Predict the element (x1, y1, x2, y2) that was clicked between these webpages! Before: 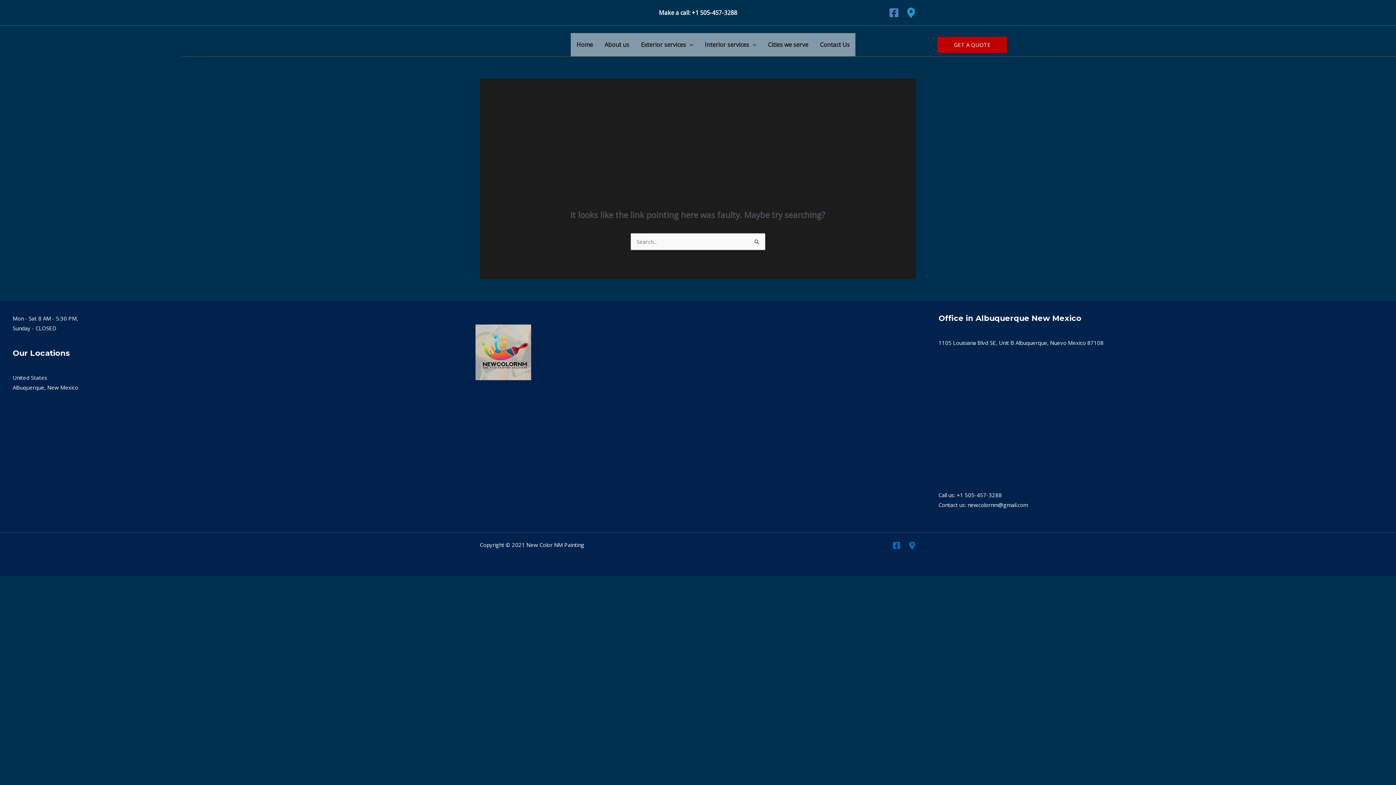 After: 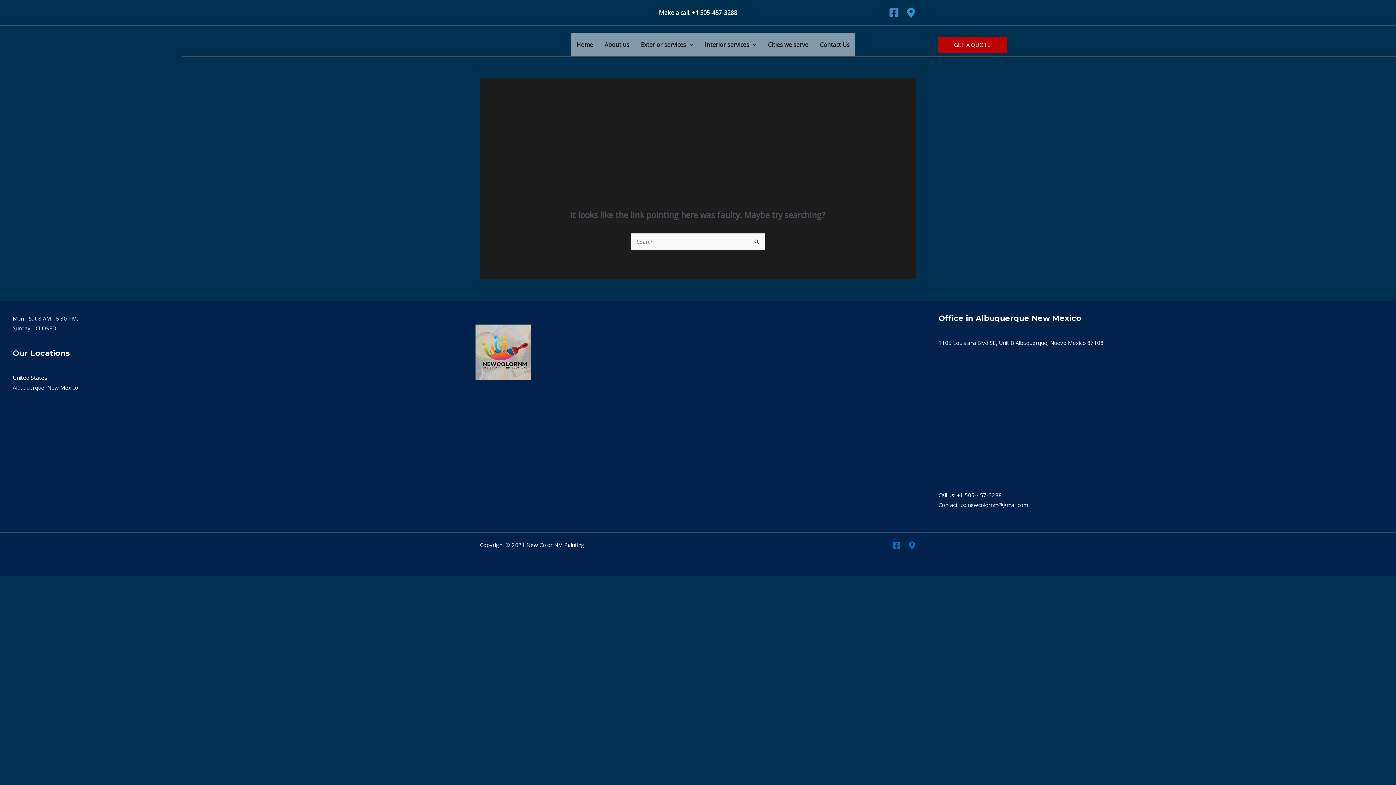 Action: label: Maps bbox: (906, 7, 916, 17)